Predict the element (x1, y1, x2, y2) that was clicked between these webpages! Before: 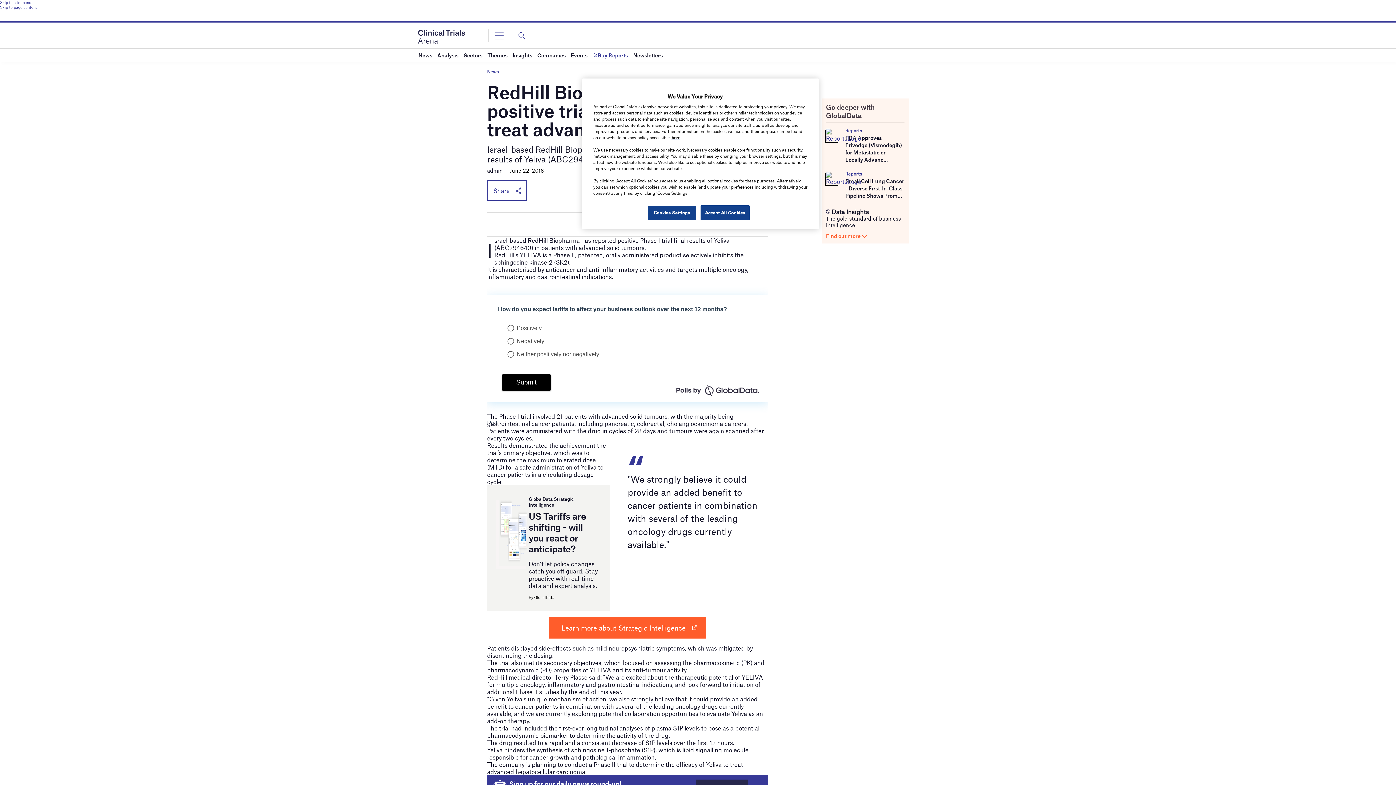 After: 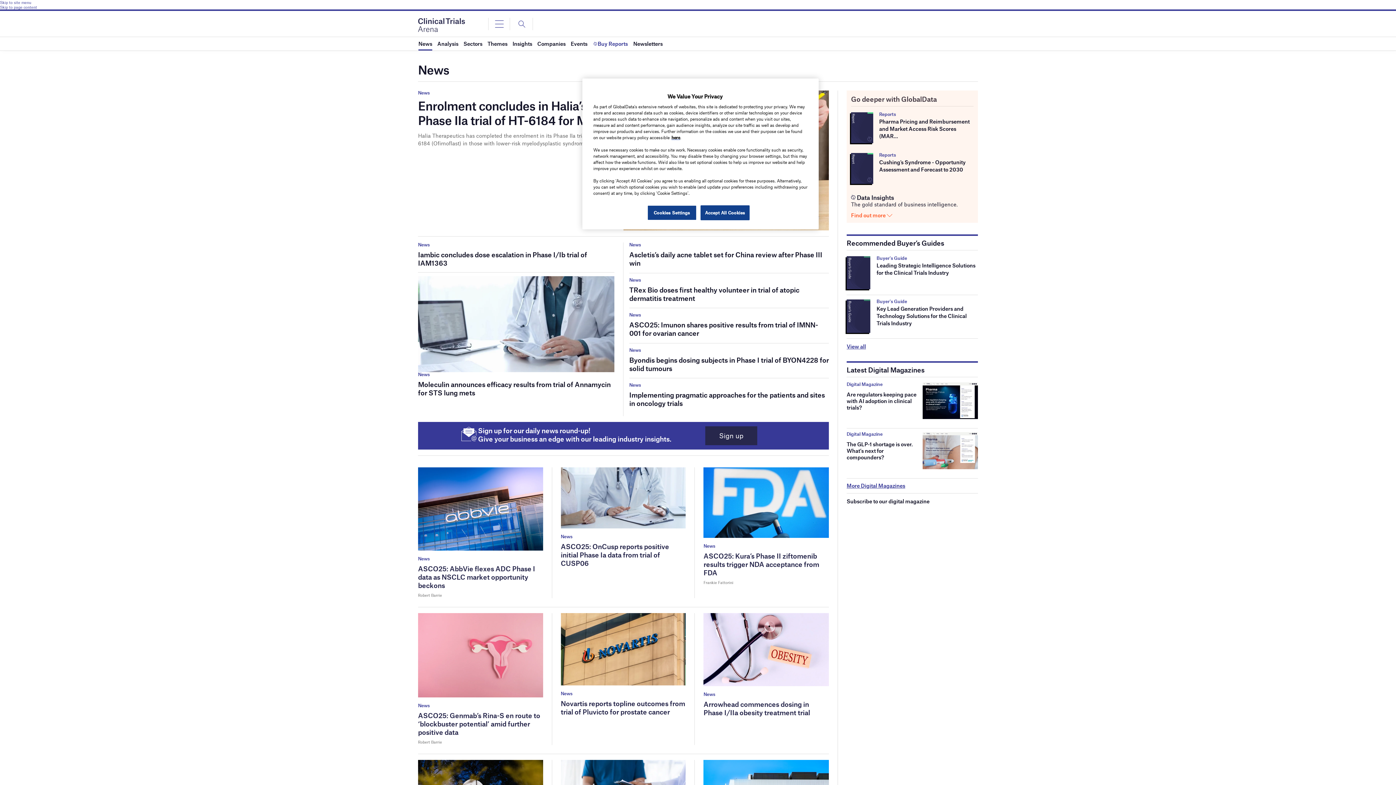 Action: label: News bbox: (418, 48, 432, 61)